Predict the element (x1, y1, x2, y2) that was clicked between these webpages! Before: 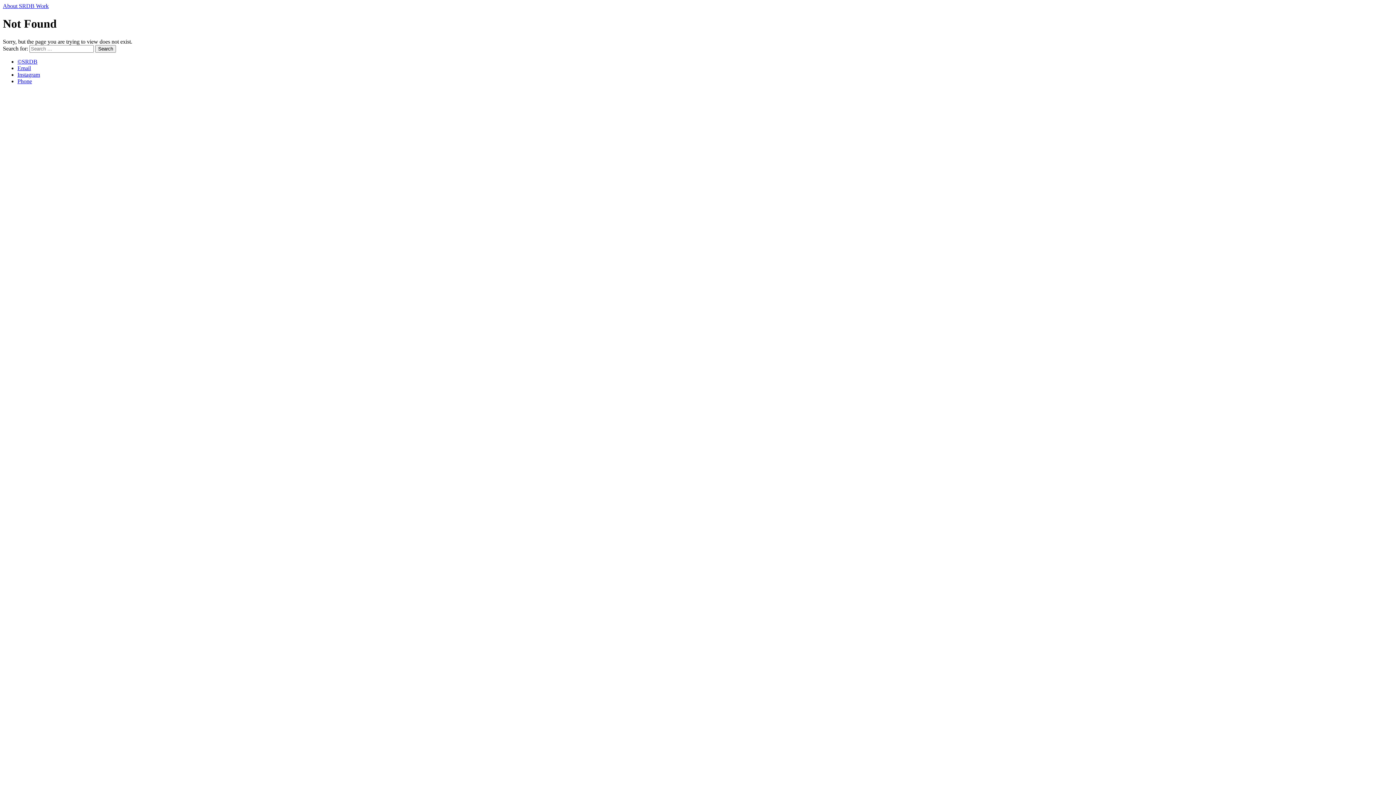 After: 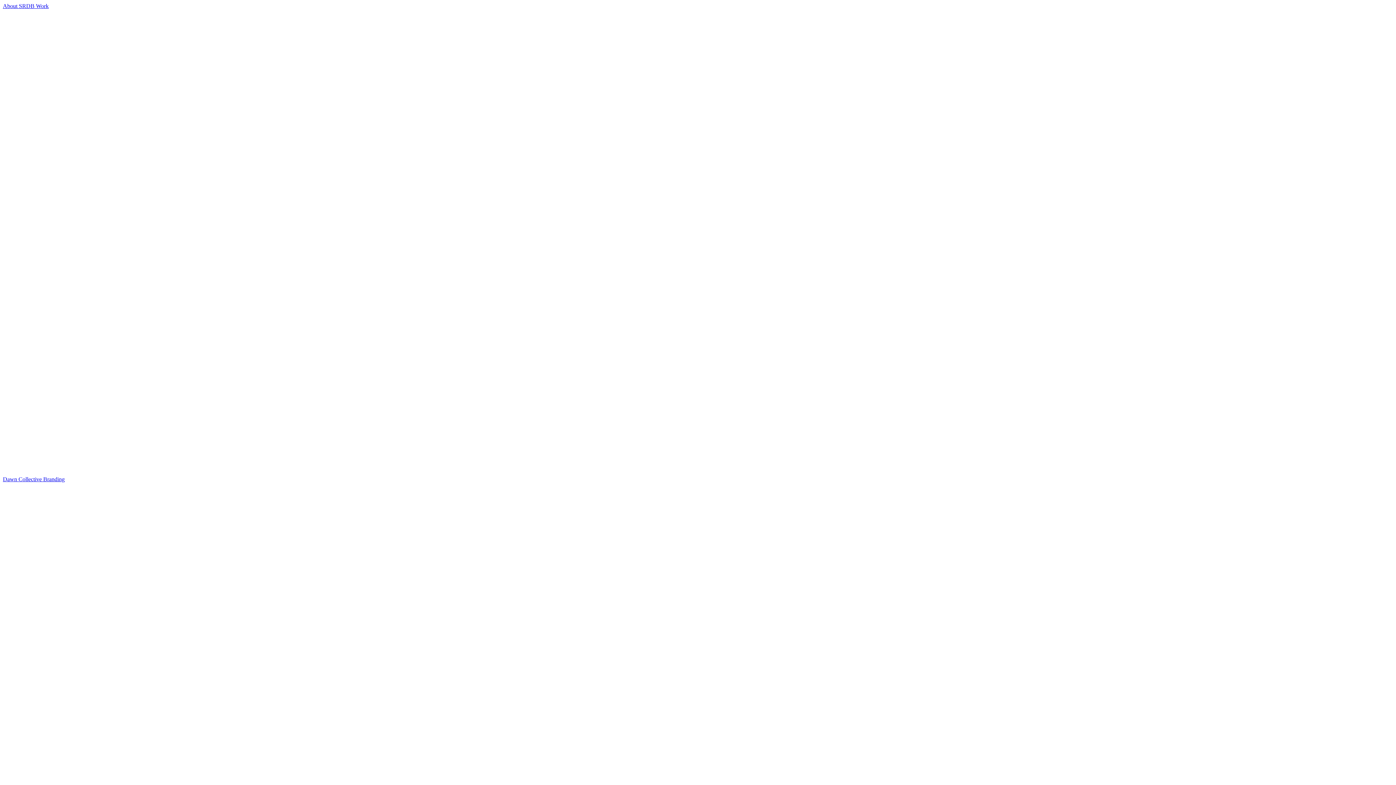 Action: bbox: (36, 2, 48, 9) label: Work